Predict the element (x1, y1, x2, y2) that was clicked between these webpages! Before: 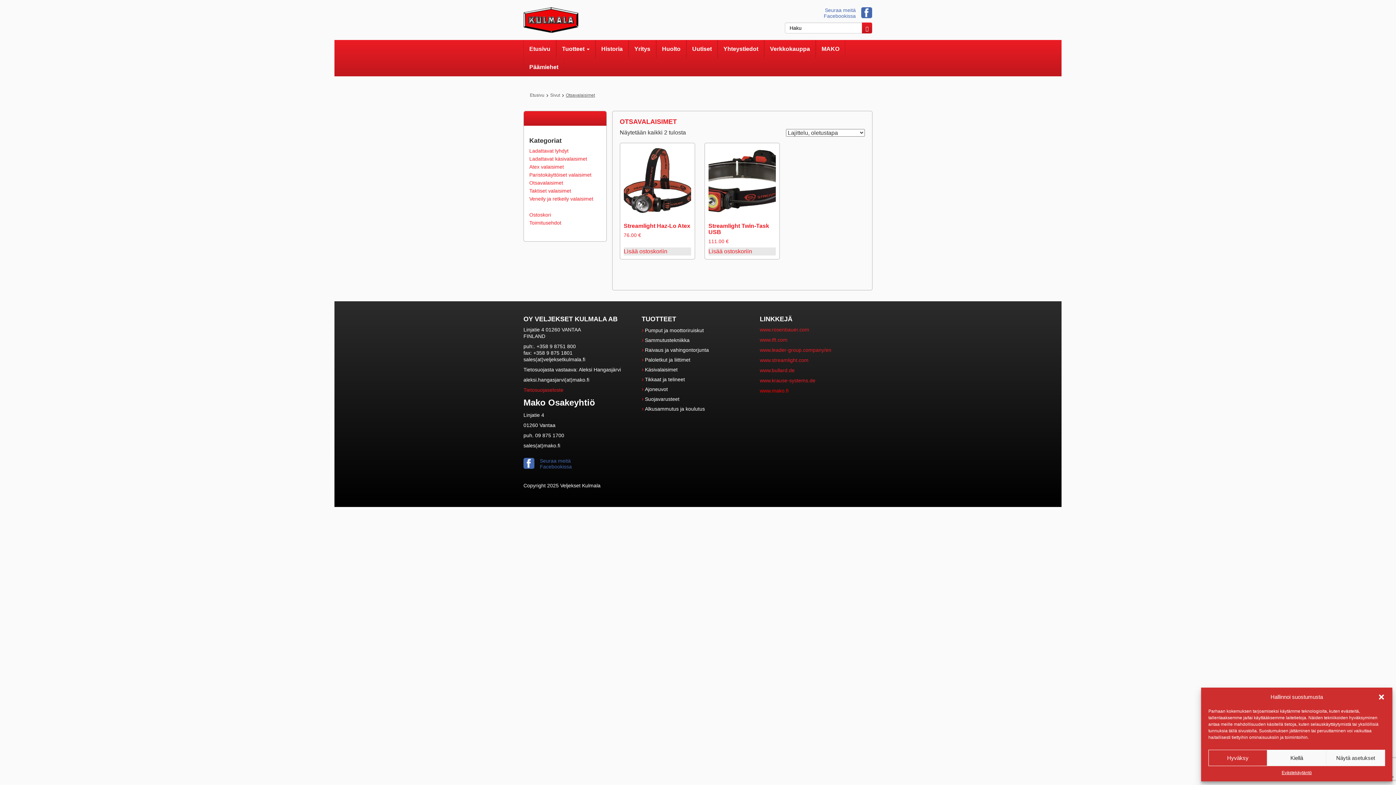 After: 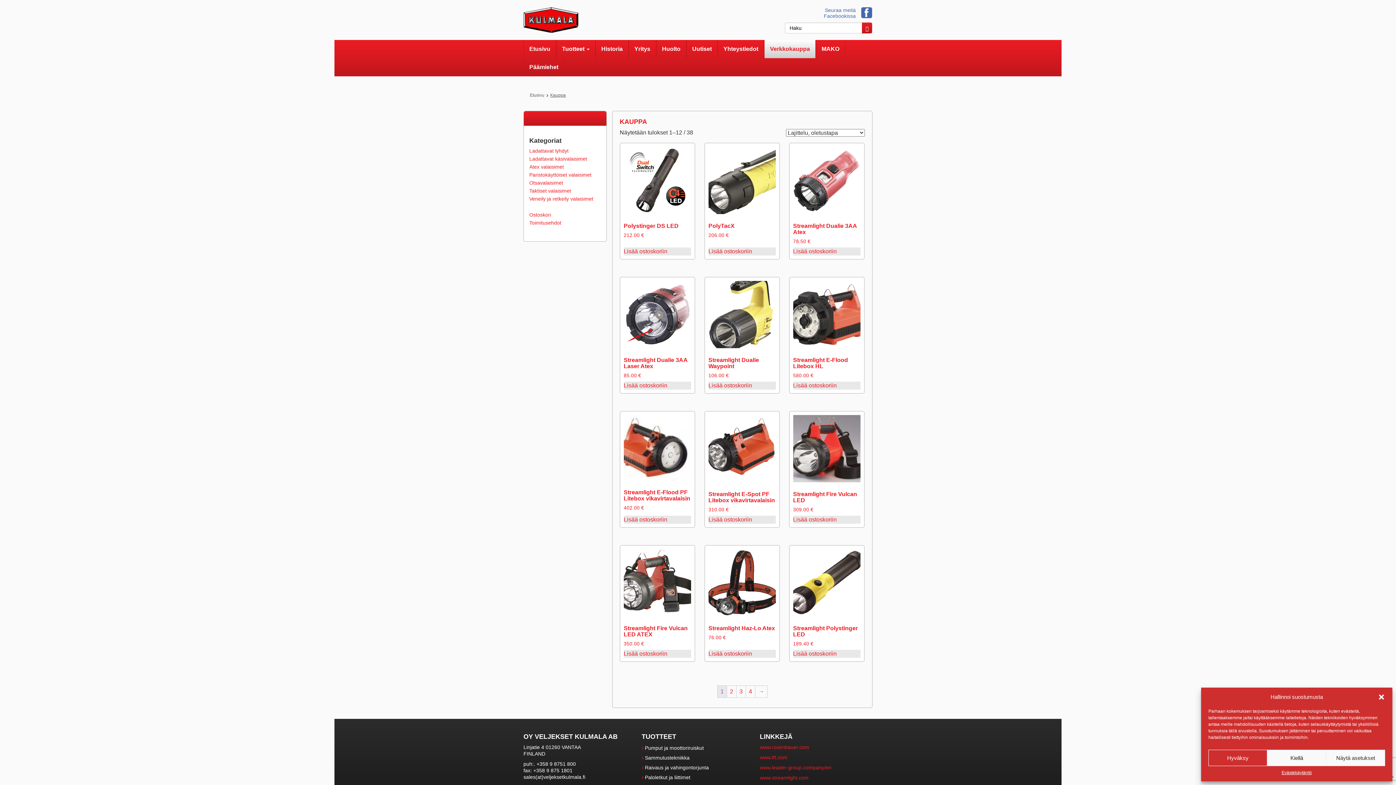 Action: bbox: (764, 40, 815, 58) label: Verkkokauppa